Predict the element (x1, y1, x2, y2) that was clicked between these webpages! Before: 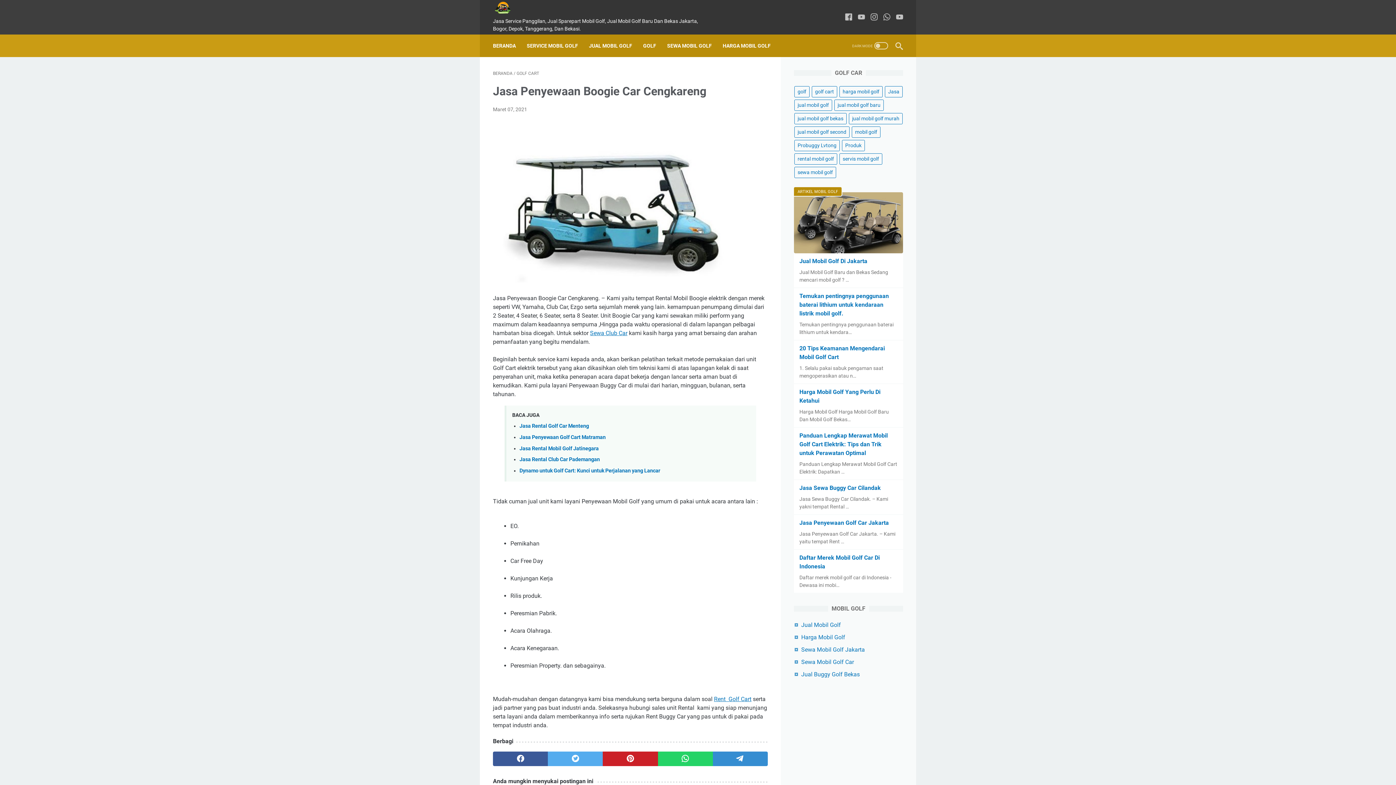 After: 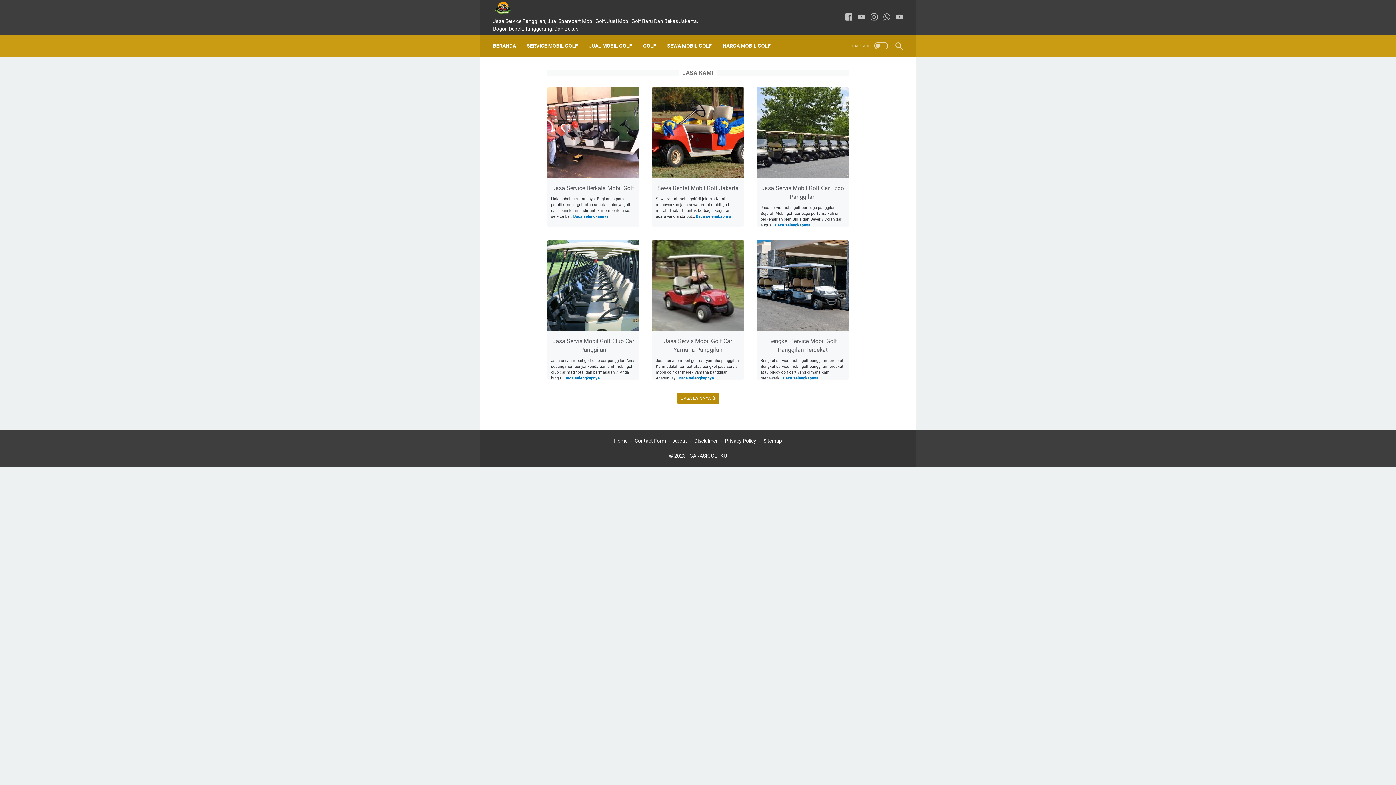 Action: label: Jasa bbox: (885, 86, 902, 97)